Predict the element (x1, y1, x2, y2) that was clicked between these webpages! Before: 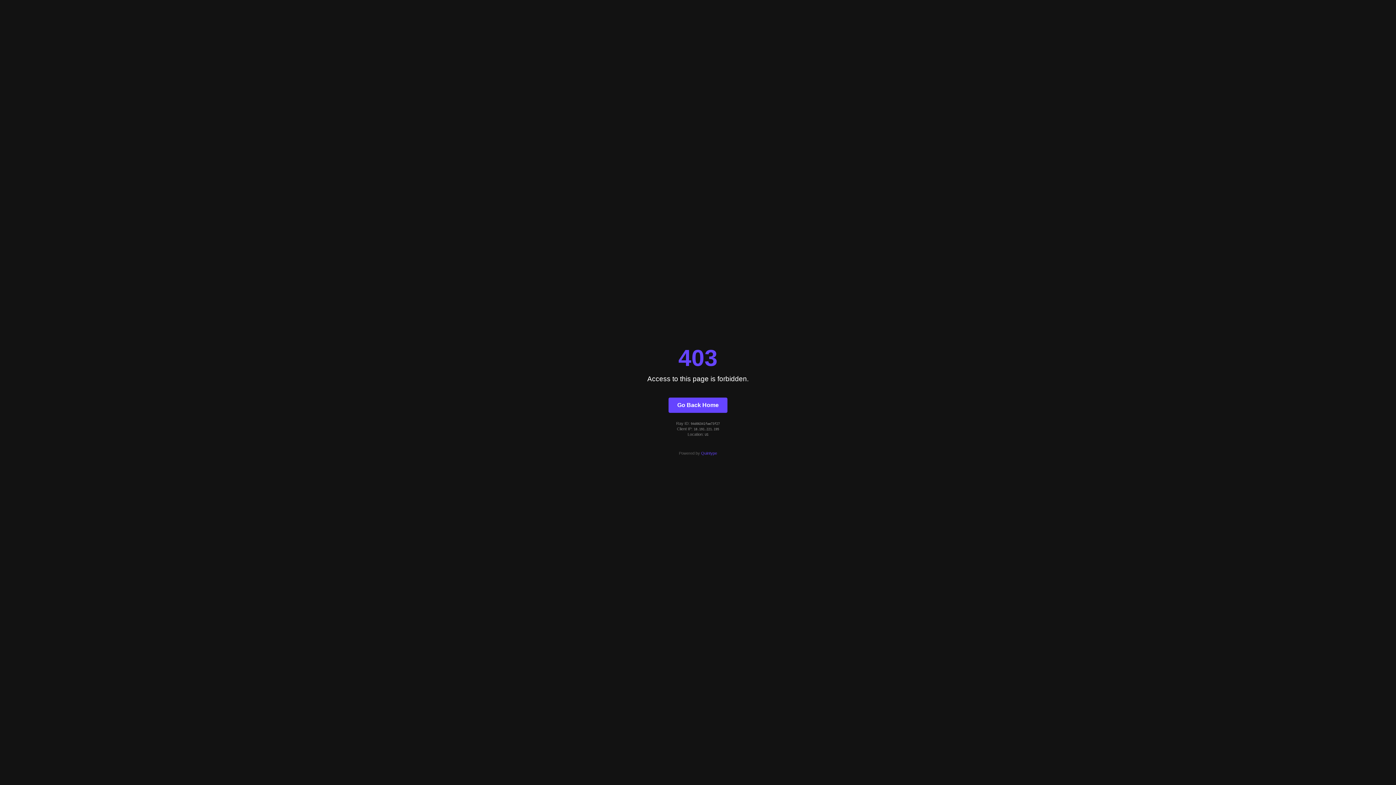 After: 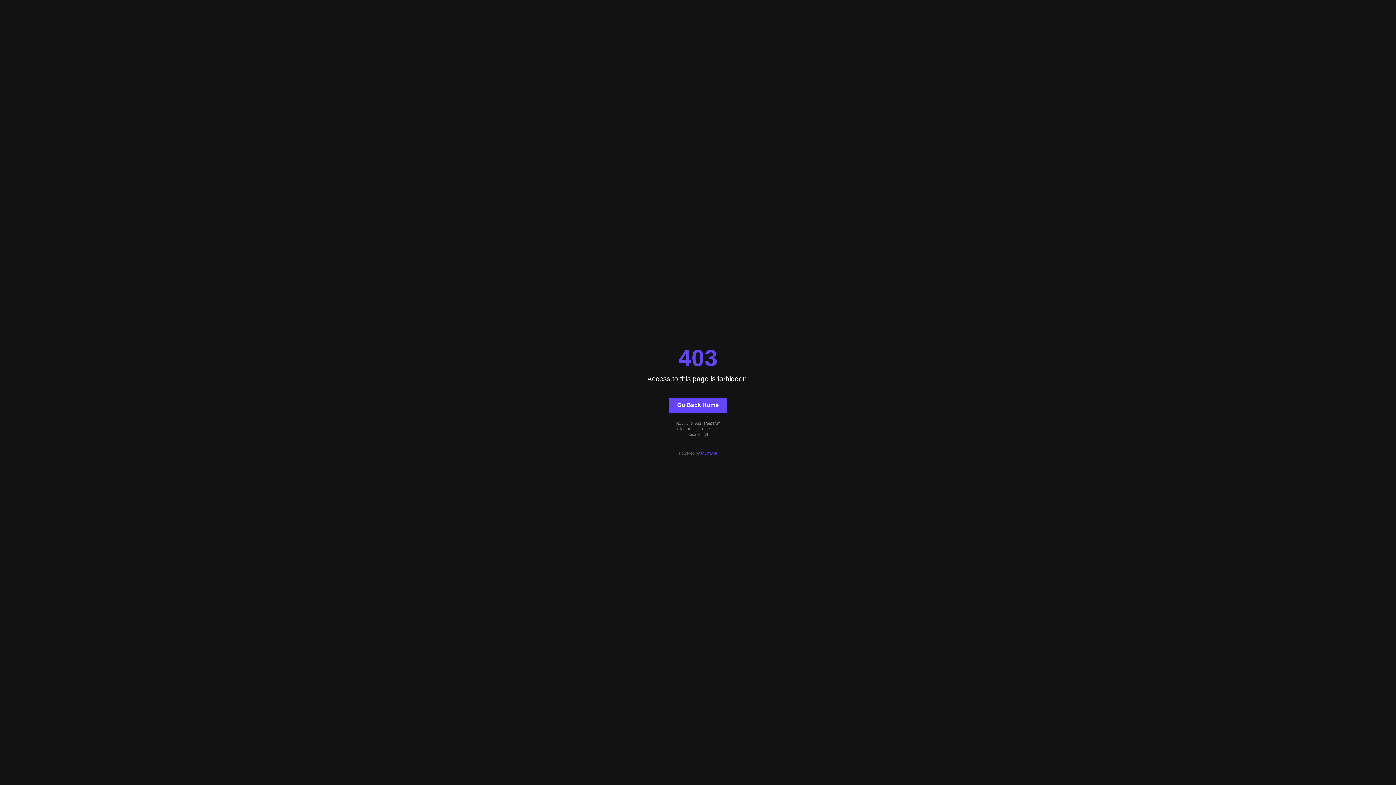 Action: label: Quintype bbox: (701, 451, 717, 455)